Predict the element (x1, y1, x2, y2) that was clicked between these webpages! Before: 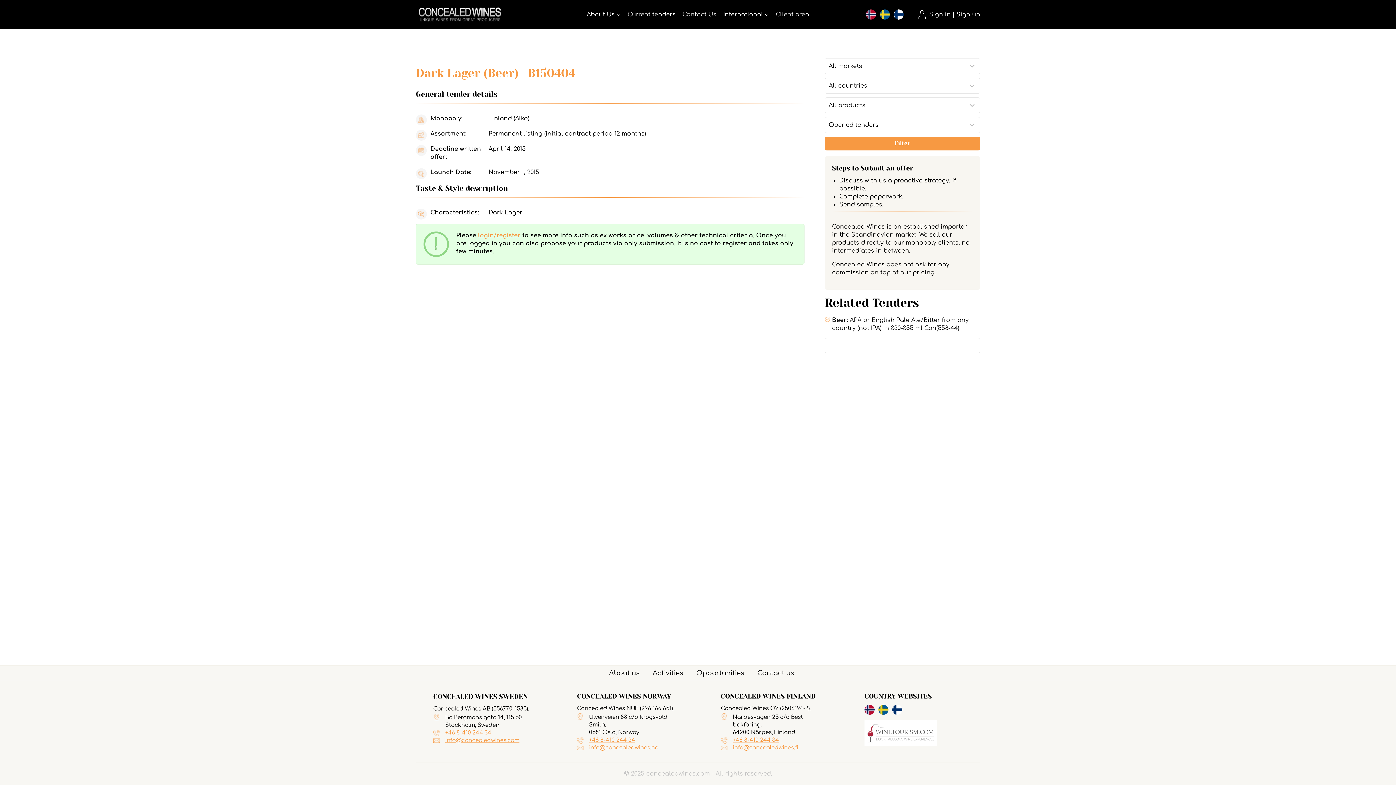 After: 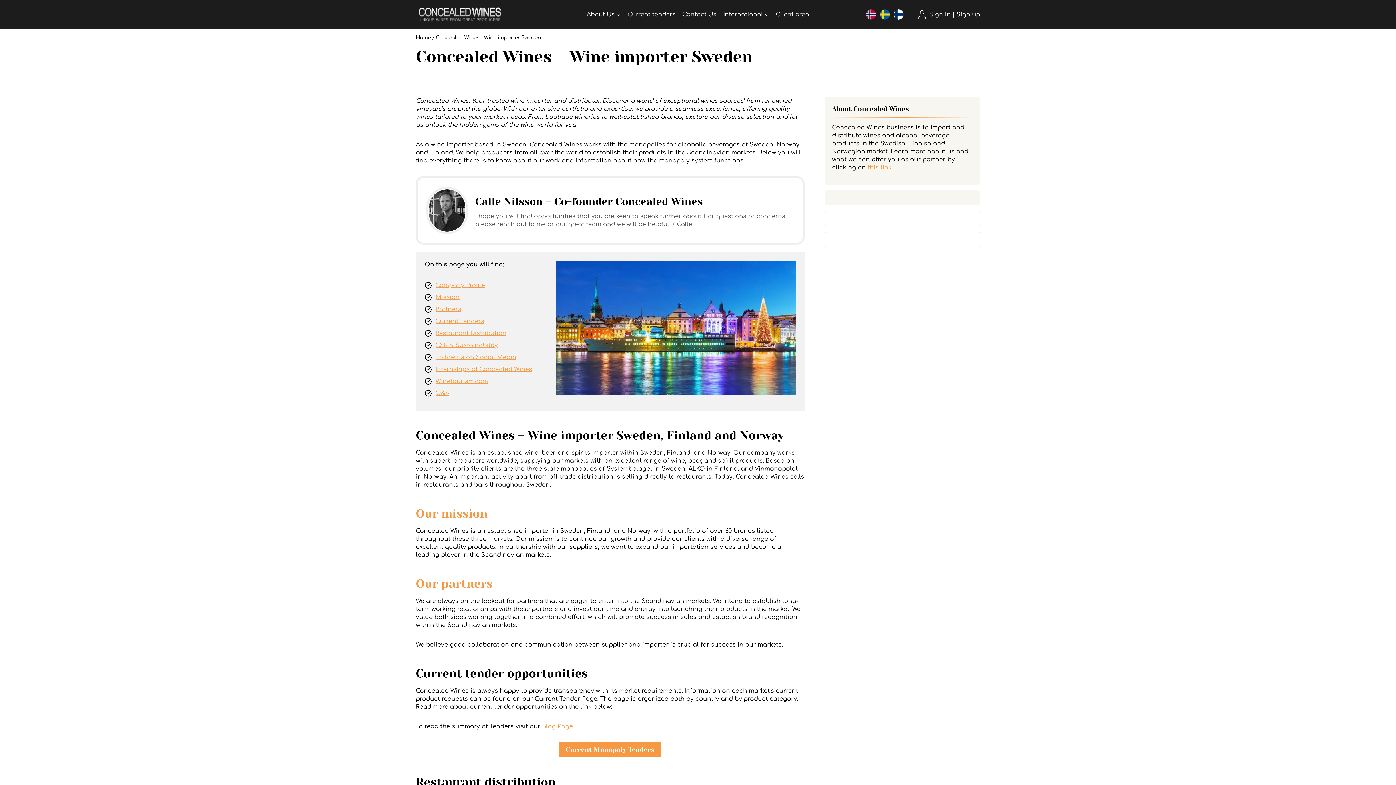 Action: bbox: (602, 666, 646, 681) label: About us